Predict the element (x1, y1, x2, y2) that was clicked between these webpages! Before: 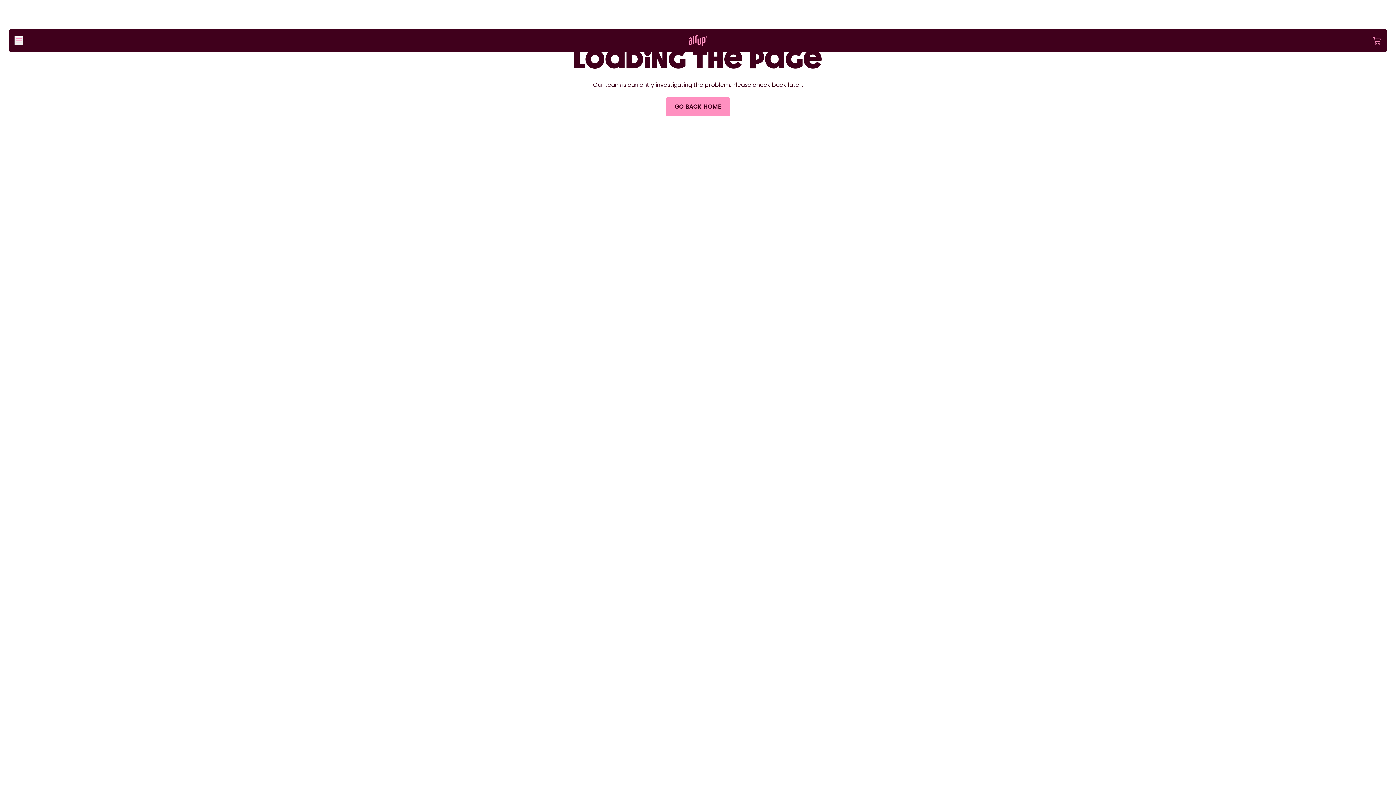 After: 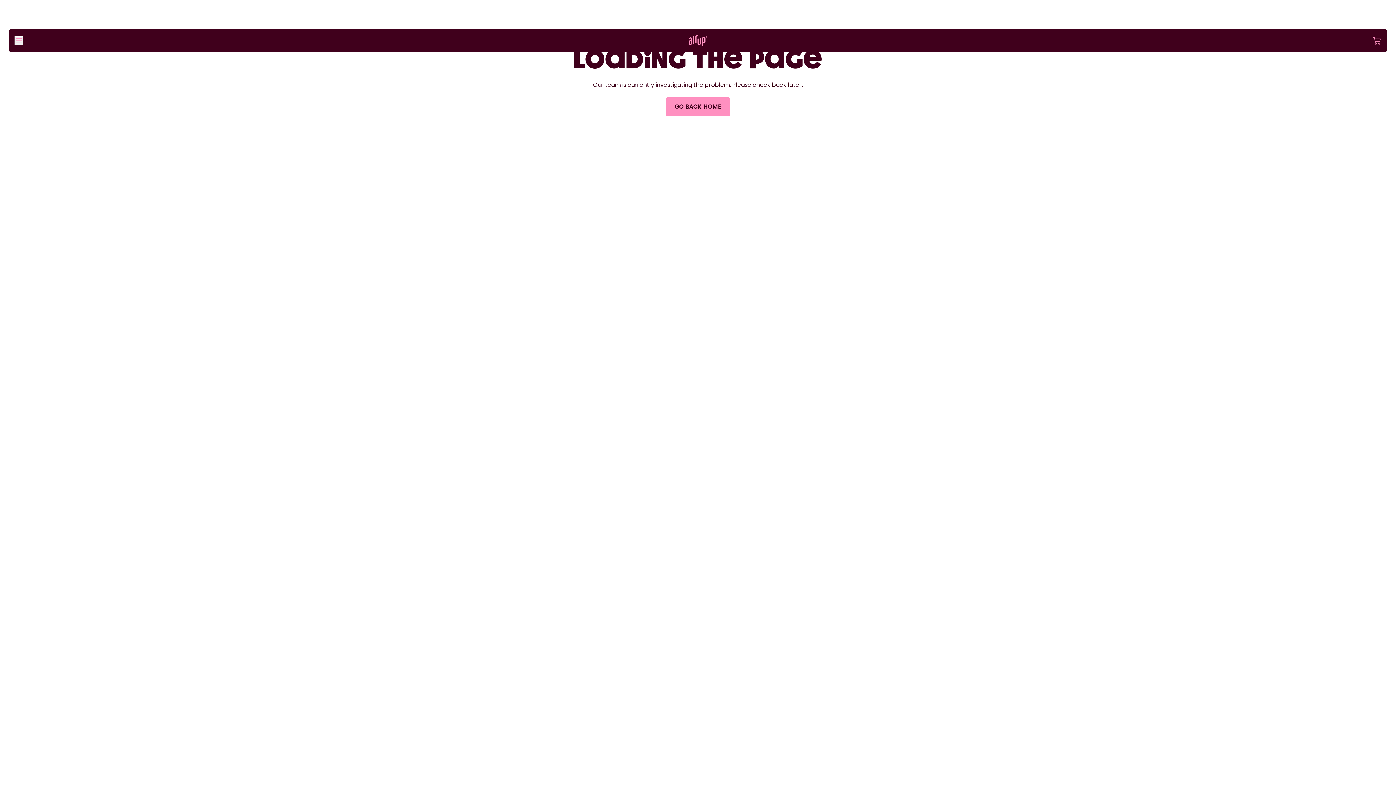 Action: bbox: (666, 97, 730, 116) label: GO BACK HOME